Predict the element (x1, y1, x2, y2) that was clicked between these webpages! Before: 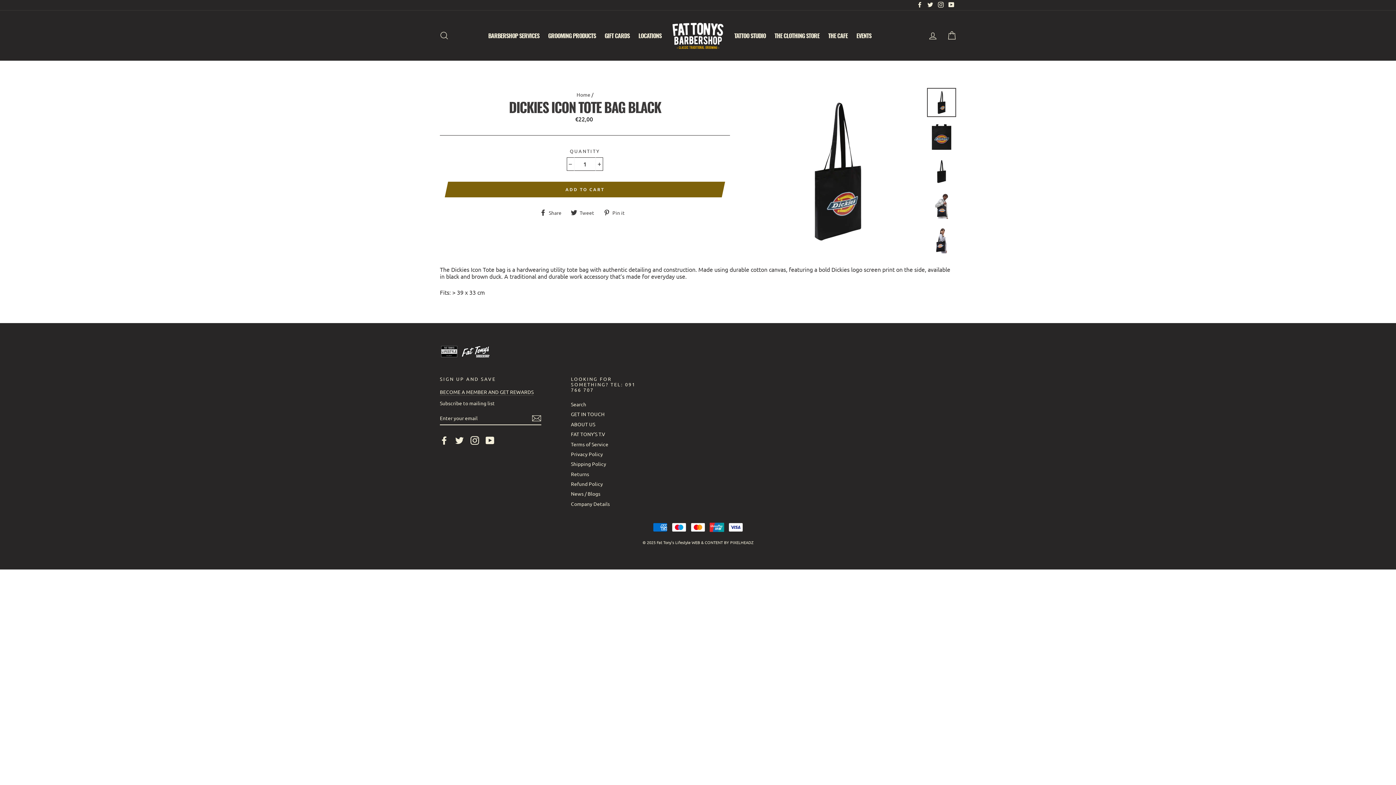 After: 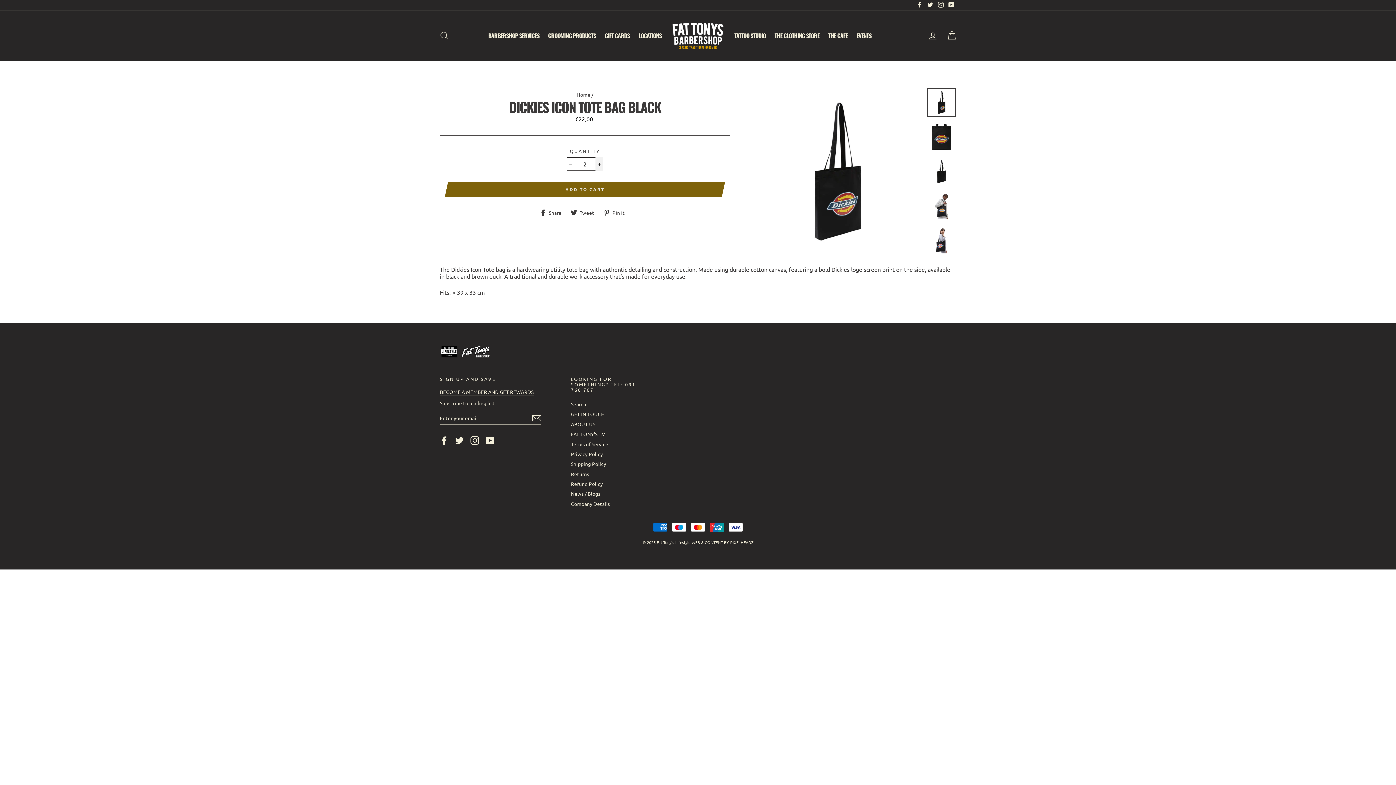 Action: bbox: (595, 157, 603, 171) label: Increase item quantity by one